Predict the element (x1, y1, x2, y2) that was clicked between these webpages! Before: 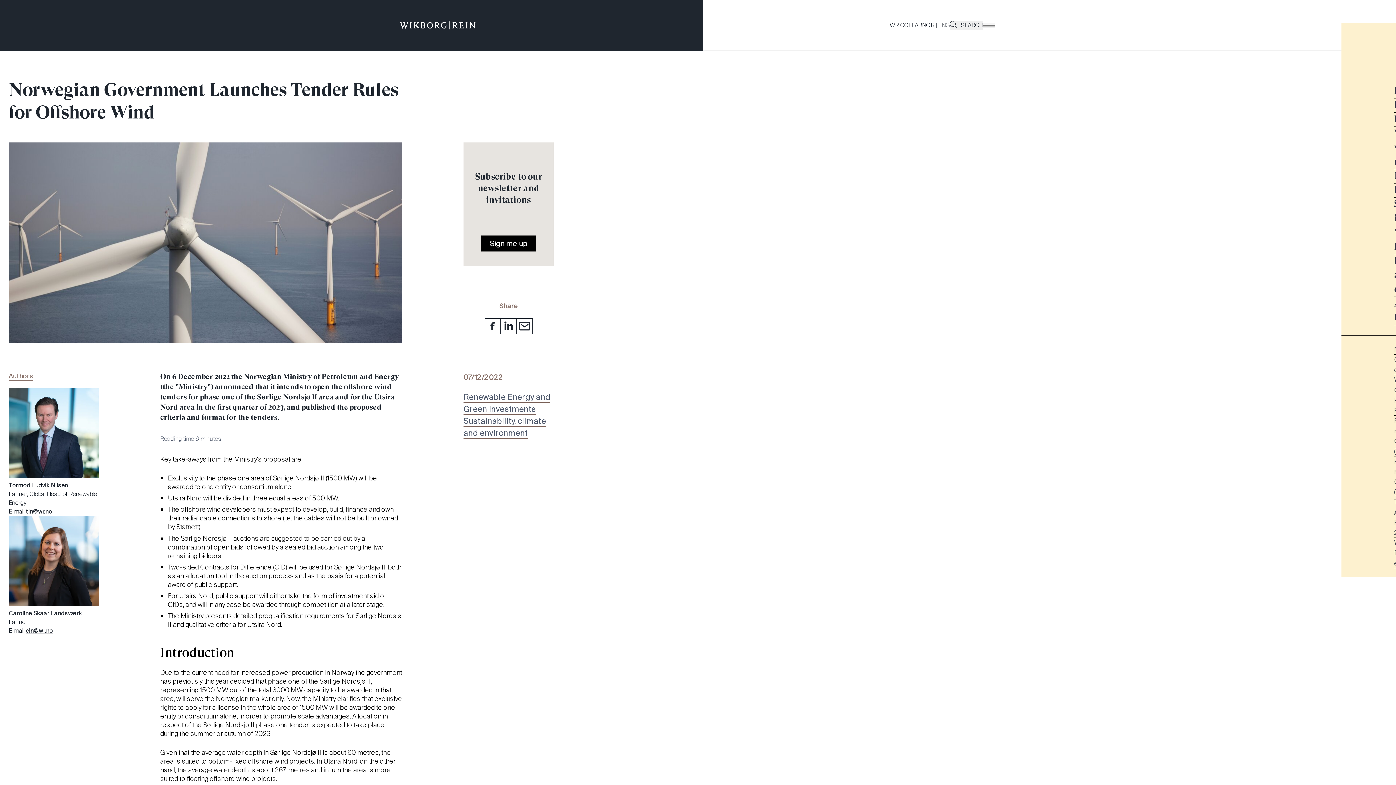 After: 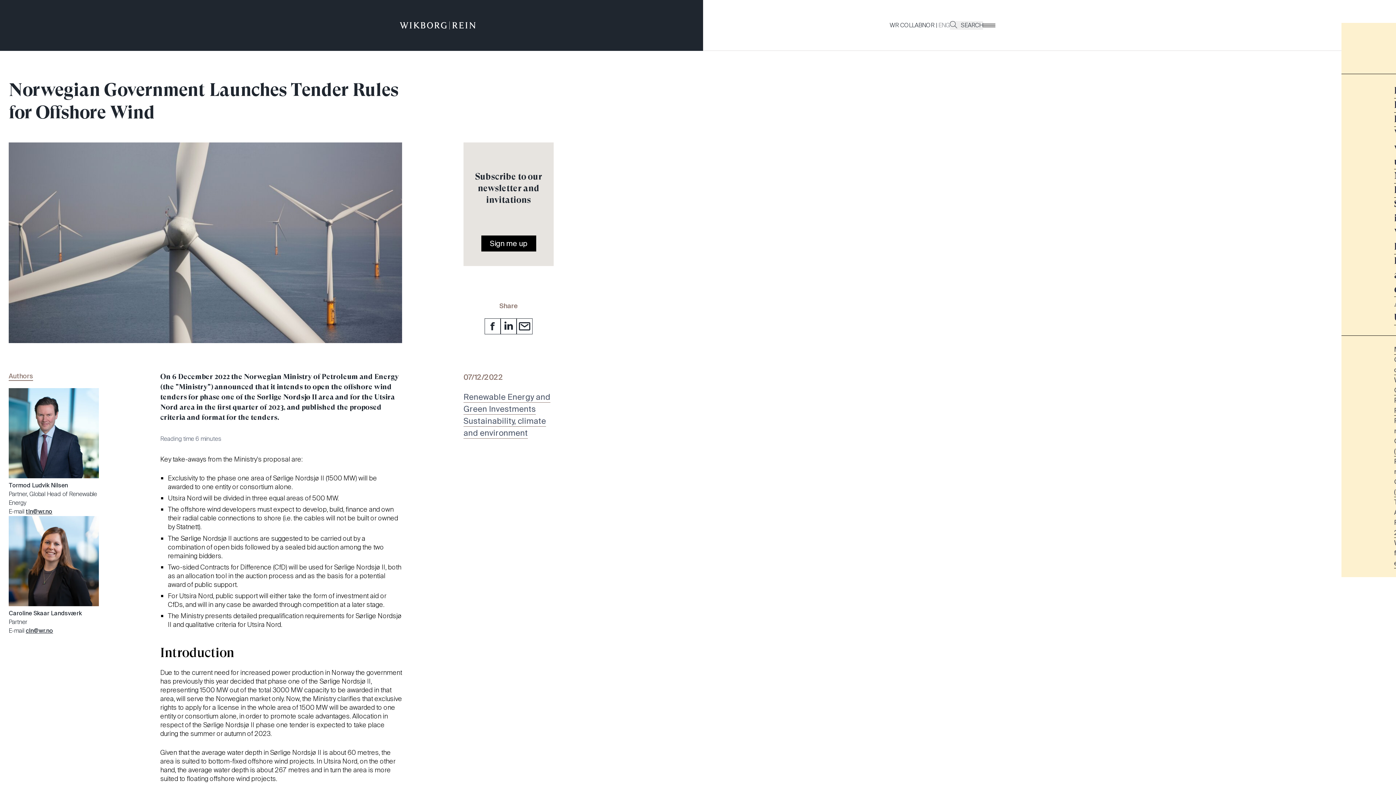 Action: bbox: (516, 318, 532, 334) label: Share by email